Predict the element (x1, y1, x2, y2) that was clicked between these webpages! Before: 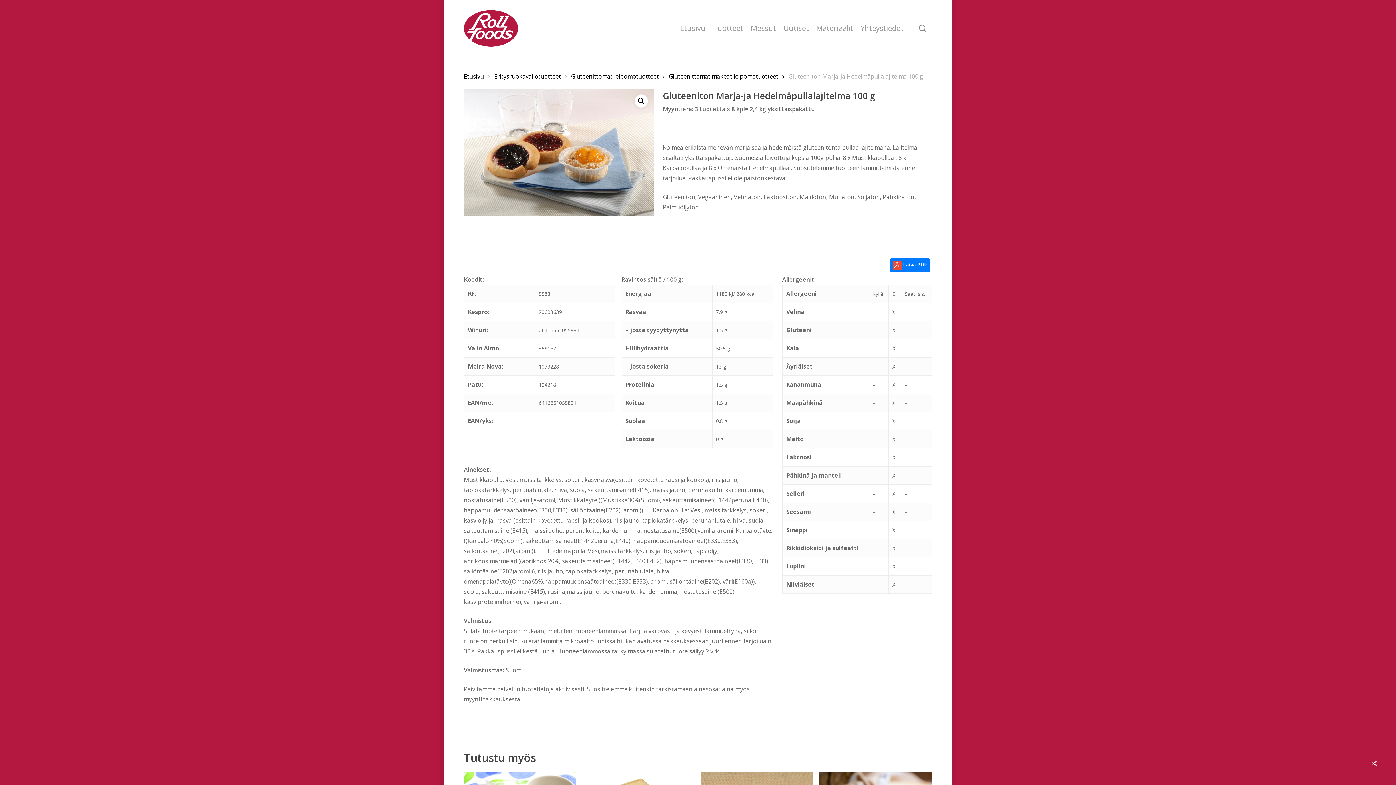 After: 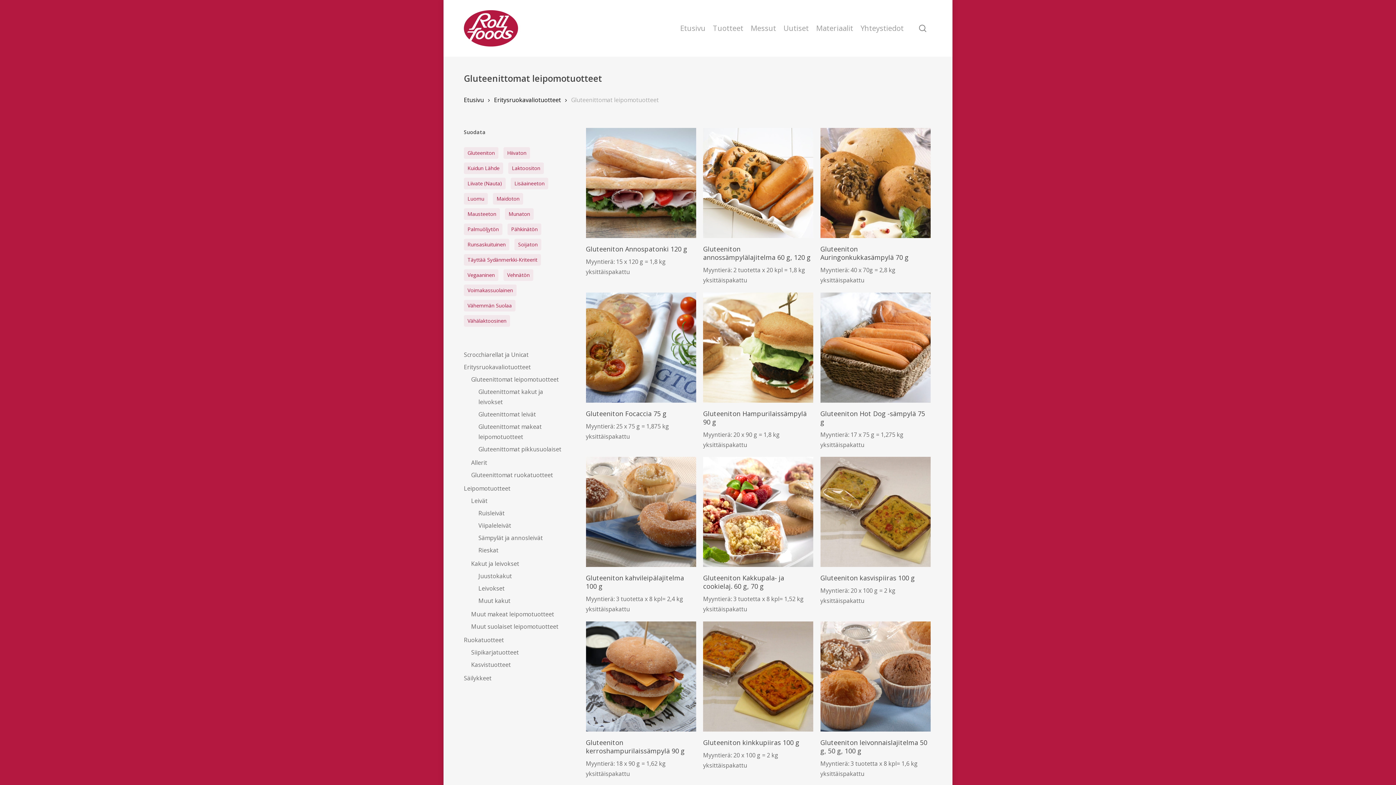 Action: bbox: (571, 72, 658, 80) label: Gluteenittomat leipomotuotteet